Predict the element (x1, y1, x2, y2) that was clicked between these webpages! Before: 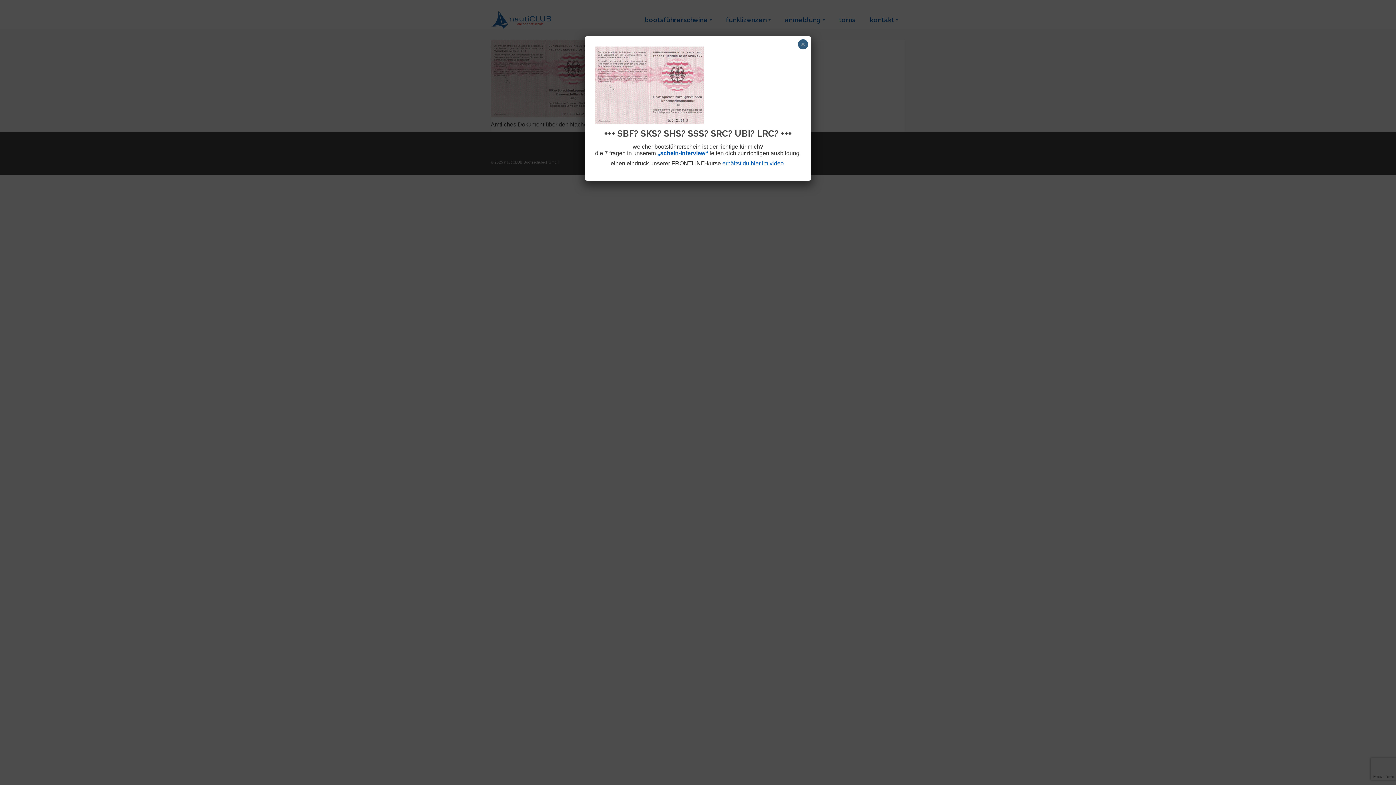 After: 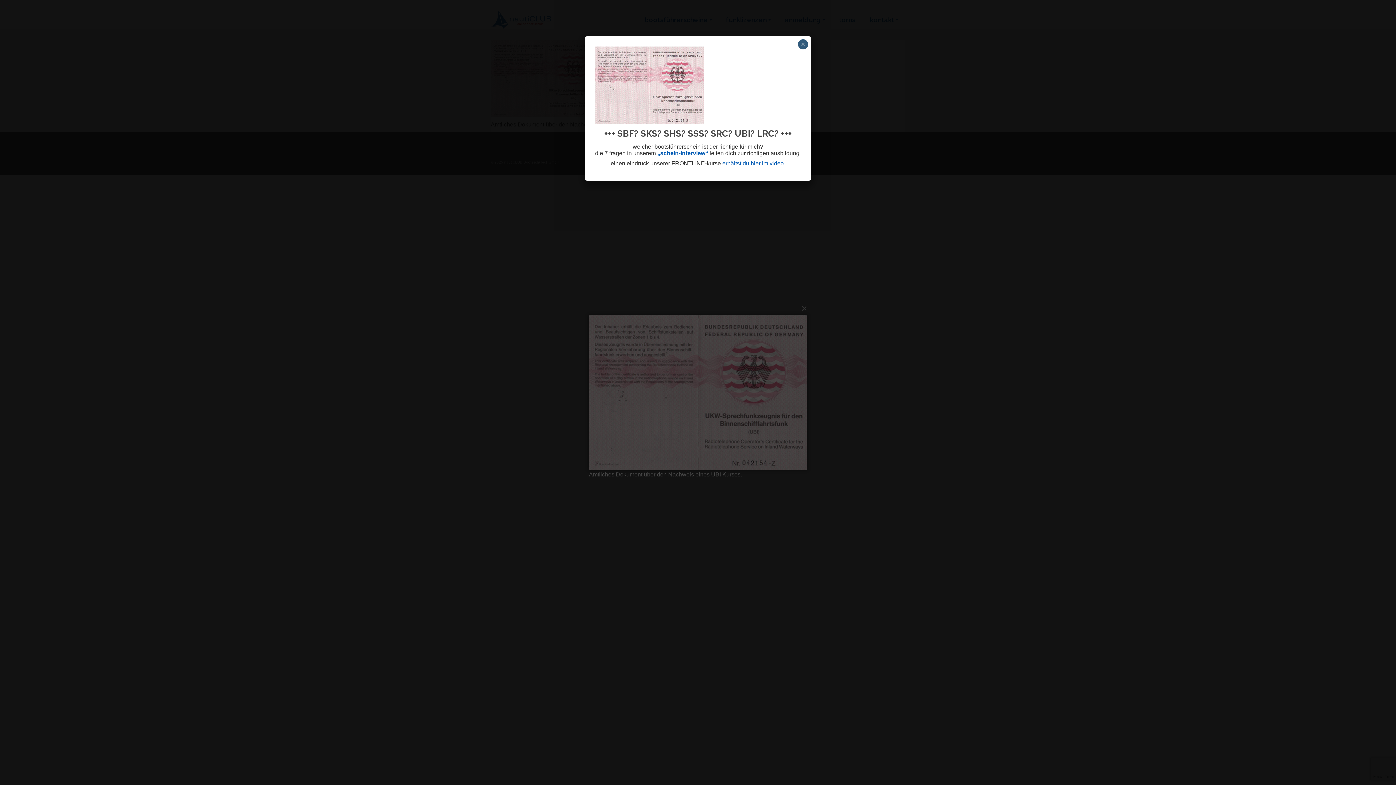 Action: bbox: (595, 81, 704, 87)